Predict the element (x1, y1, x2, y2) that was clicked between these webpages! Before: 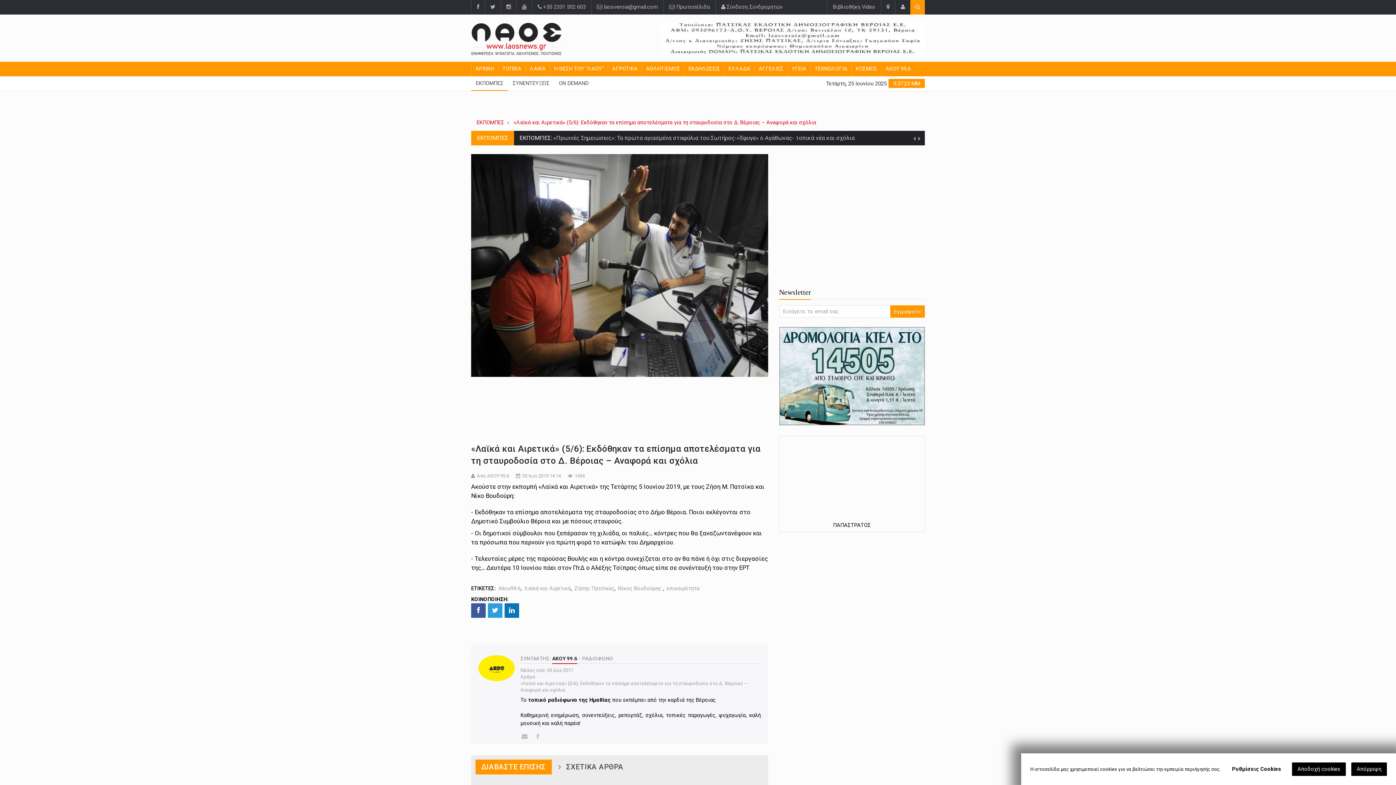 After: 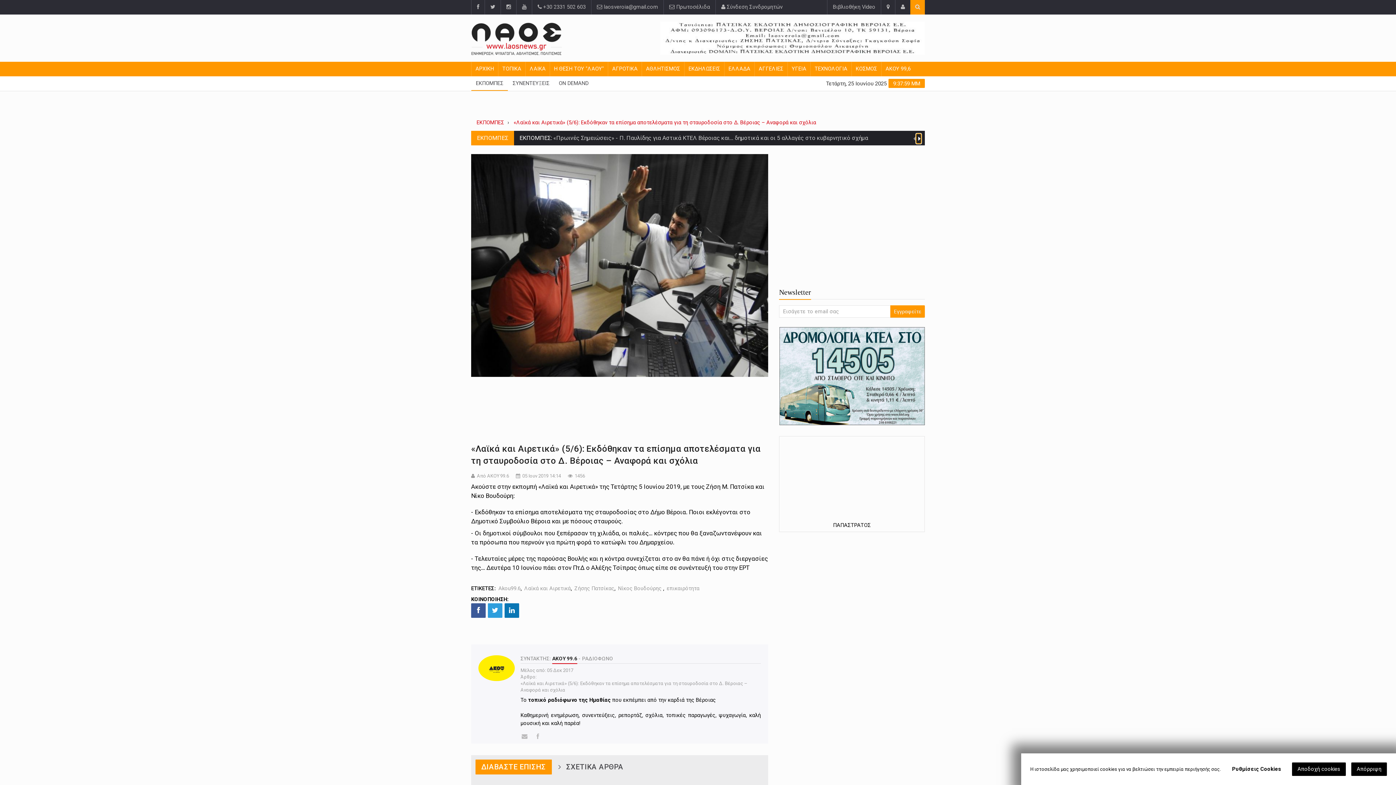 Action: bbox: (916, 133, 921, 143)